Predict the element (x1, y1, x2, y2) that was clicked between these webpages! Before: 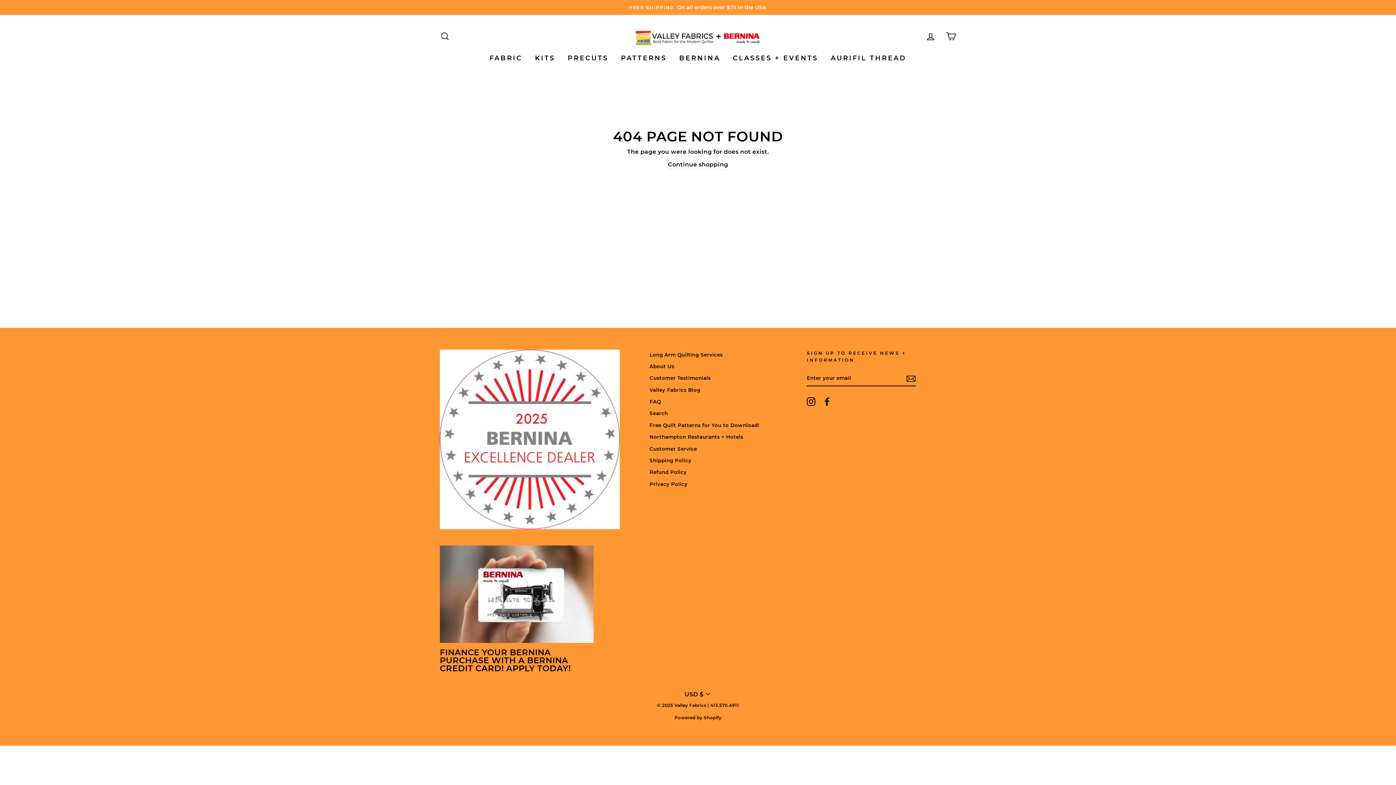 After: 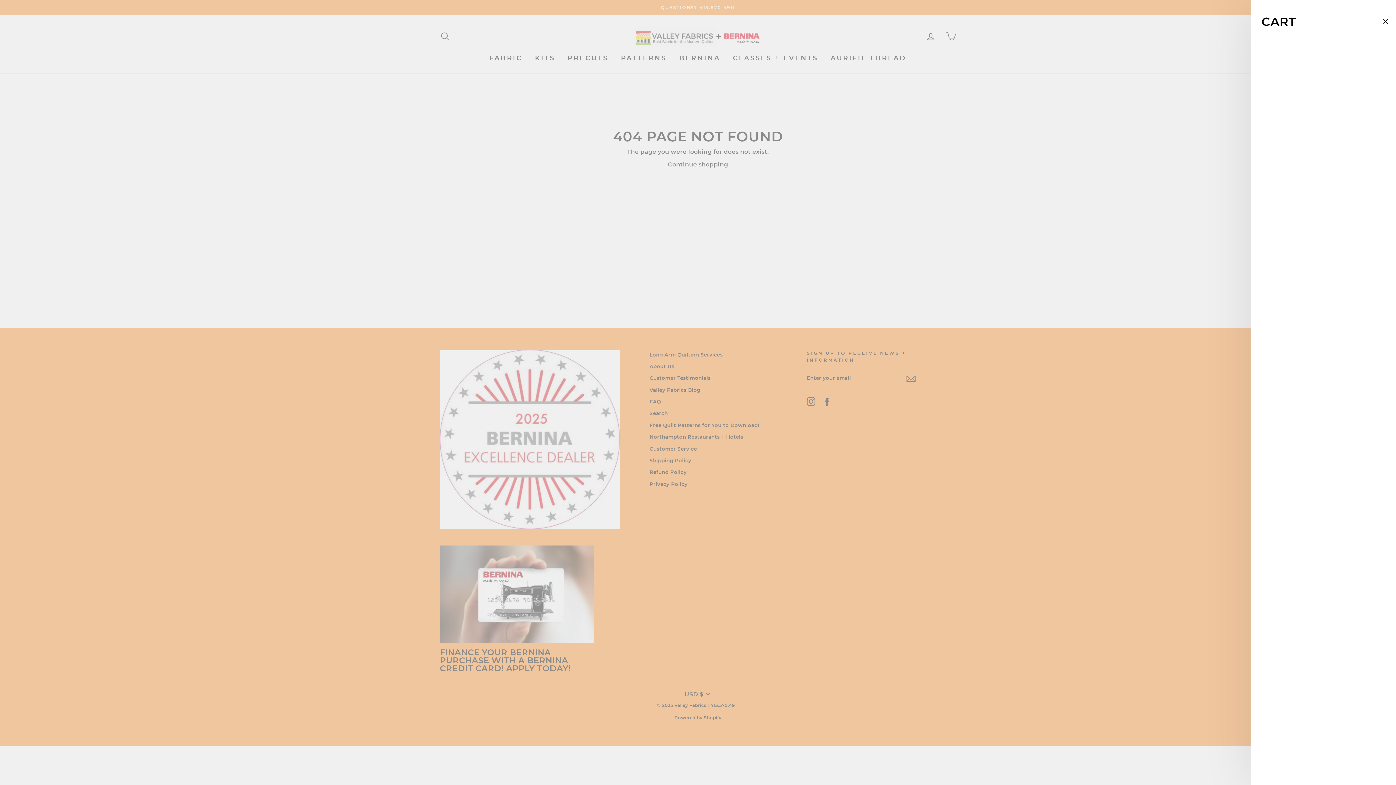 Action: bbox: (941, 28, 960, 44) label: CART